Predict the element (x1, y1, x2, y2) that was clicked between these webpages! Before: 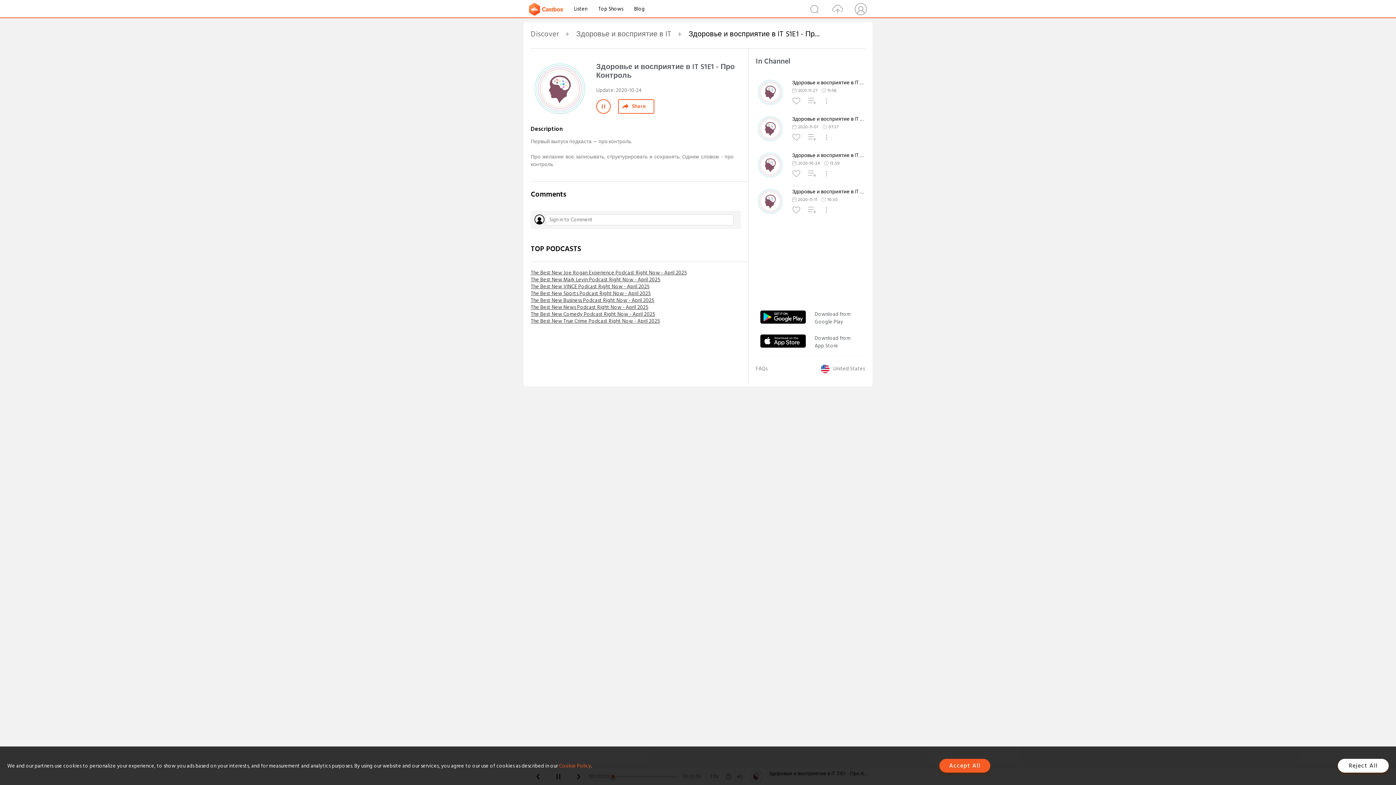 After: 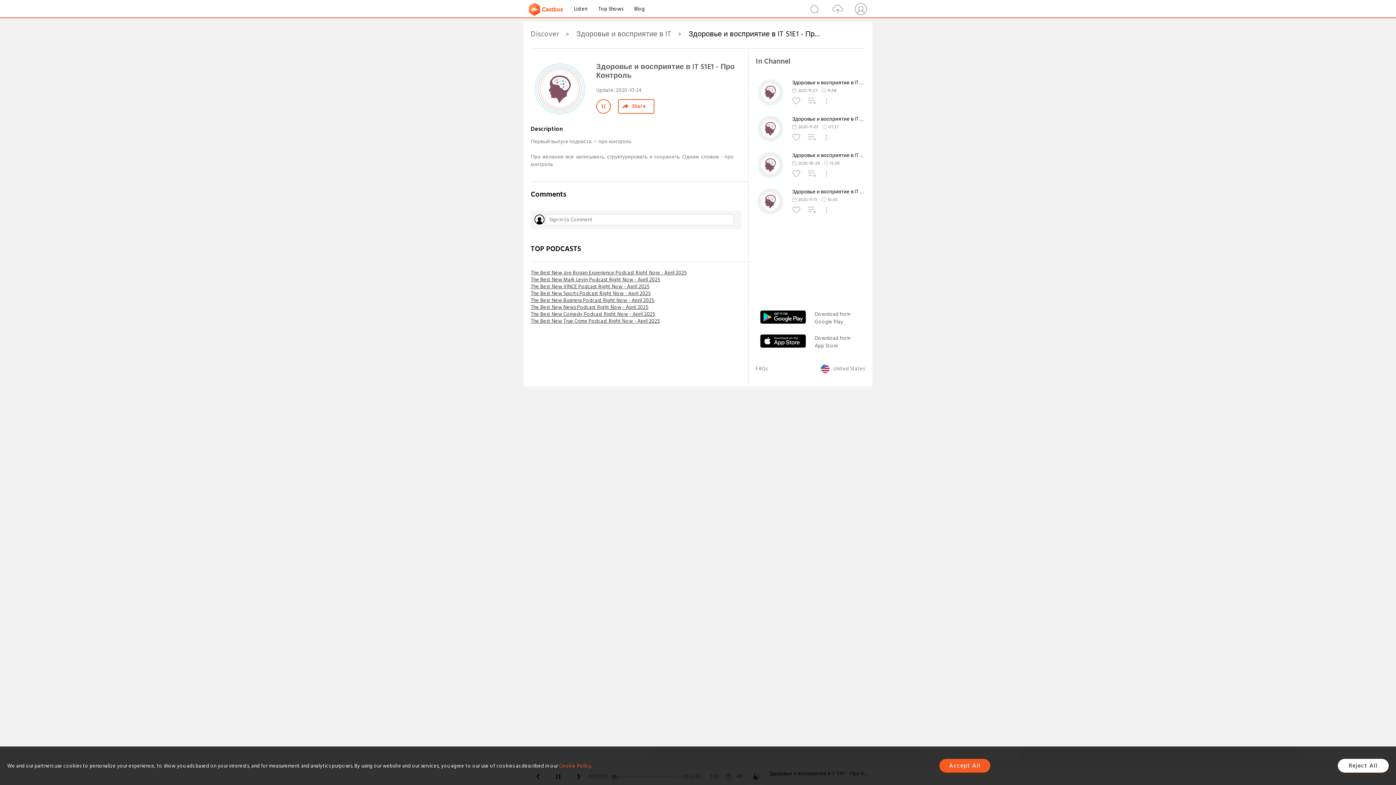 Action: bbox: (530, 310, 748, 317) label: The Best New Comedy Podcast Right Now - April 2025